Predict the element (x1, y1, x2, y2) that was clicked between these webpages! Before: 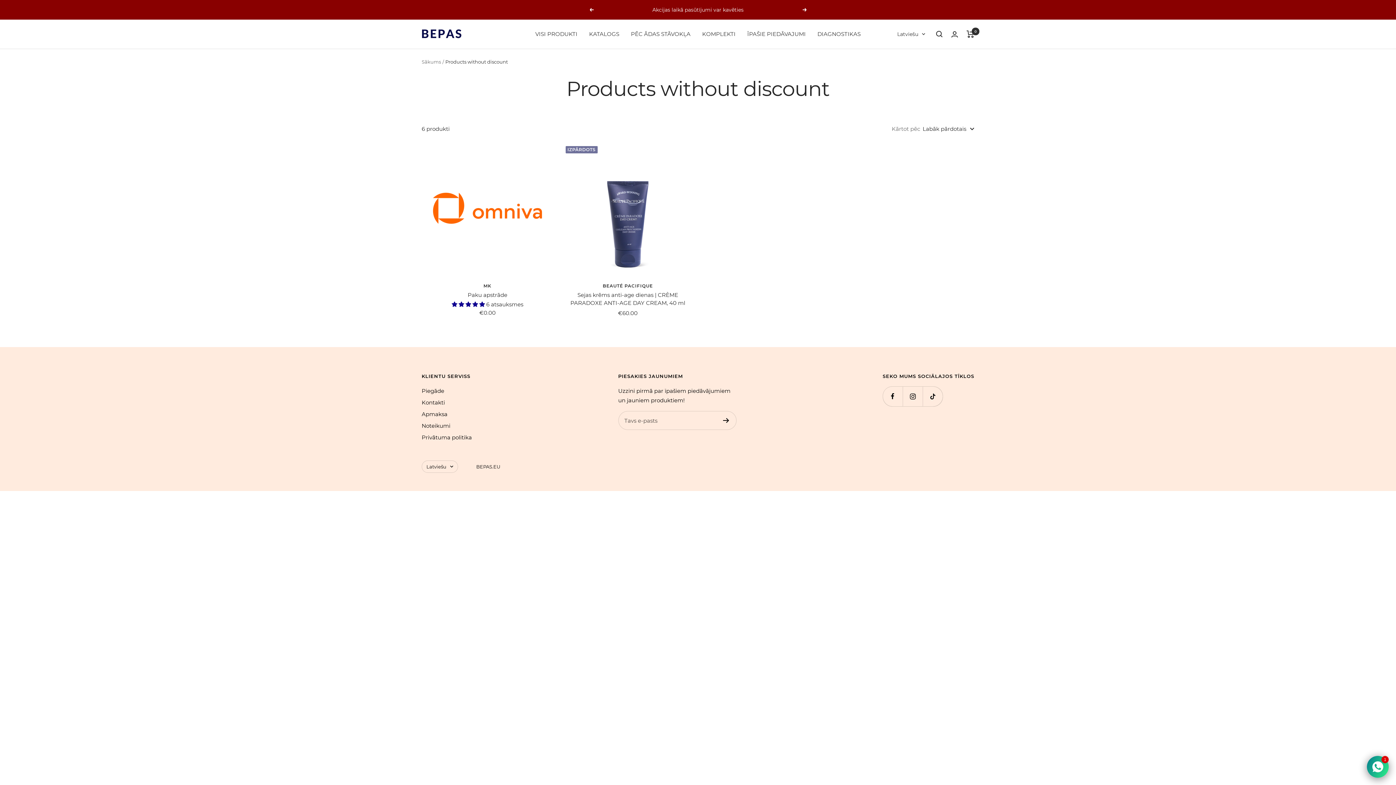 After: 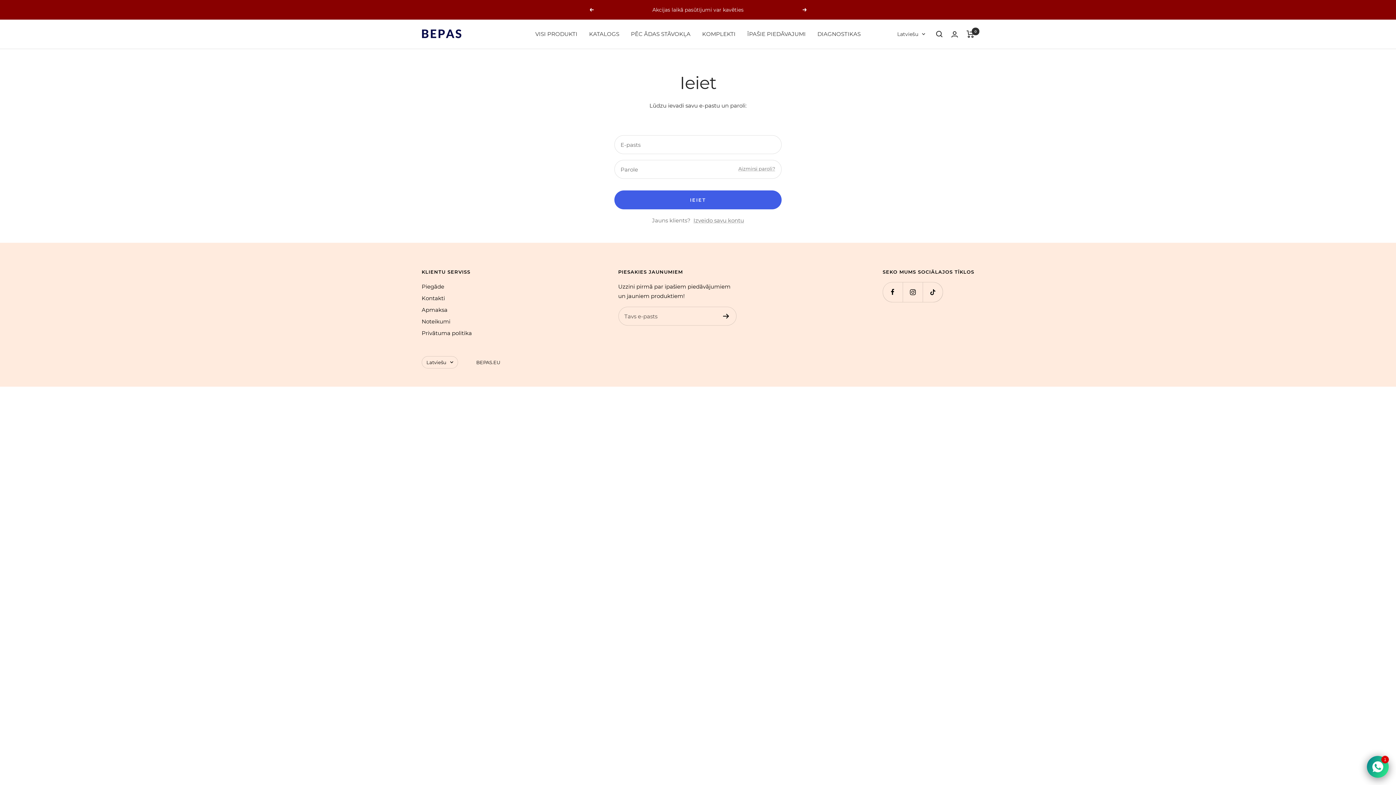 Action: label: Ieiet bbox: (951, 31, 958, 37)